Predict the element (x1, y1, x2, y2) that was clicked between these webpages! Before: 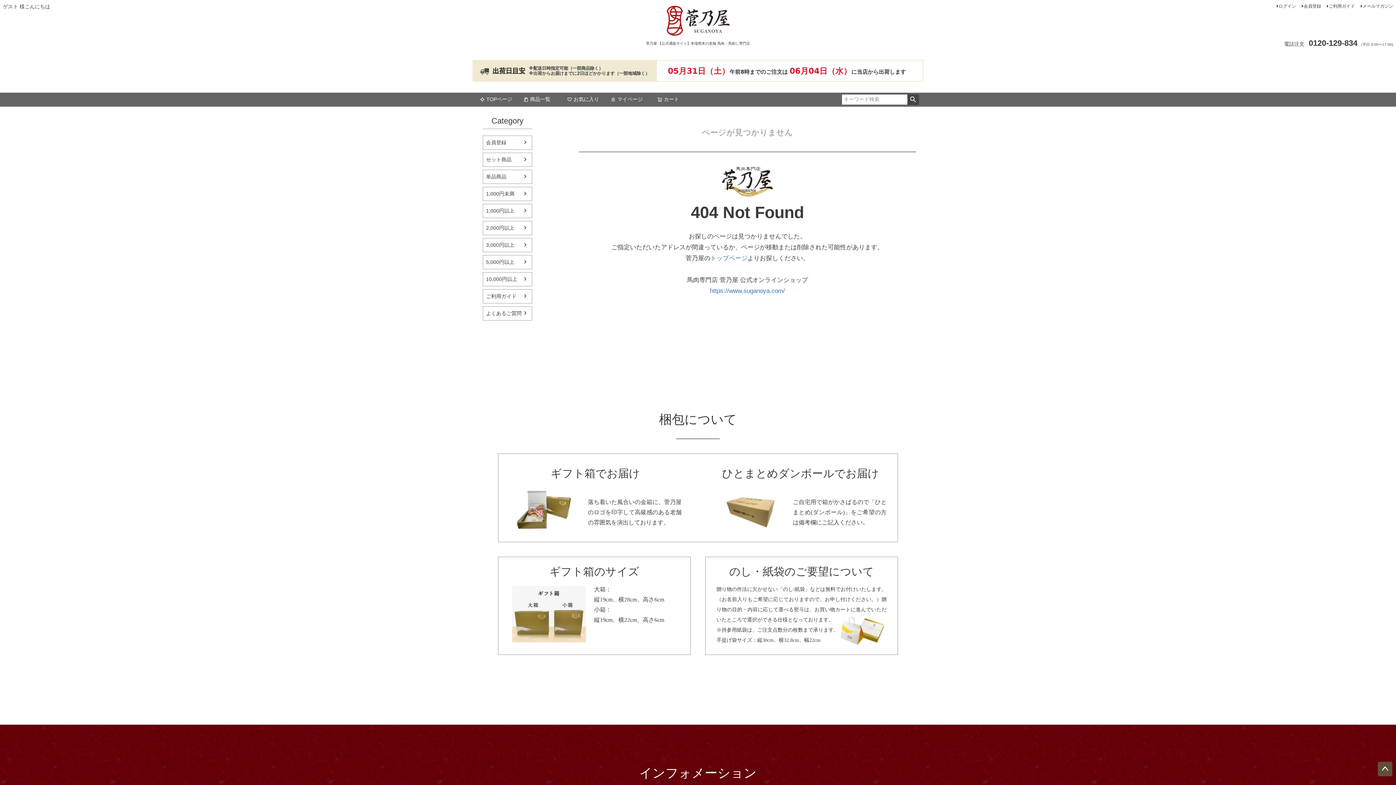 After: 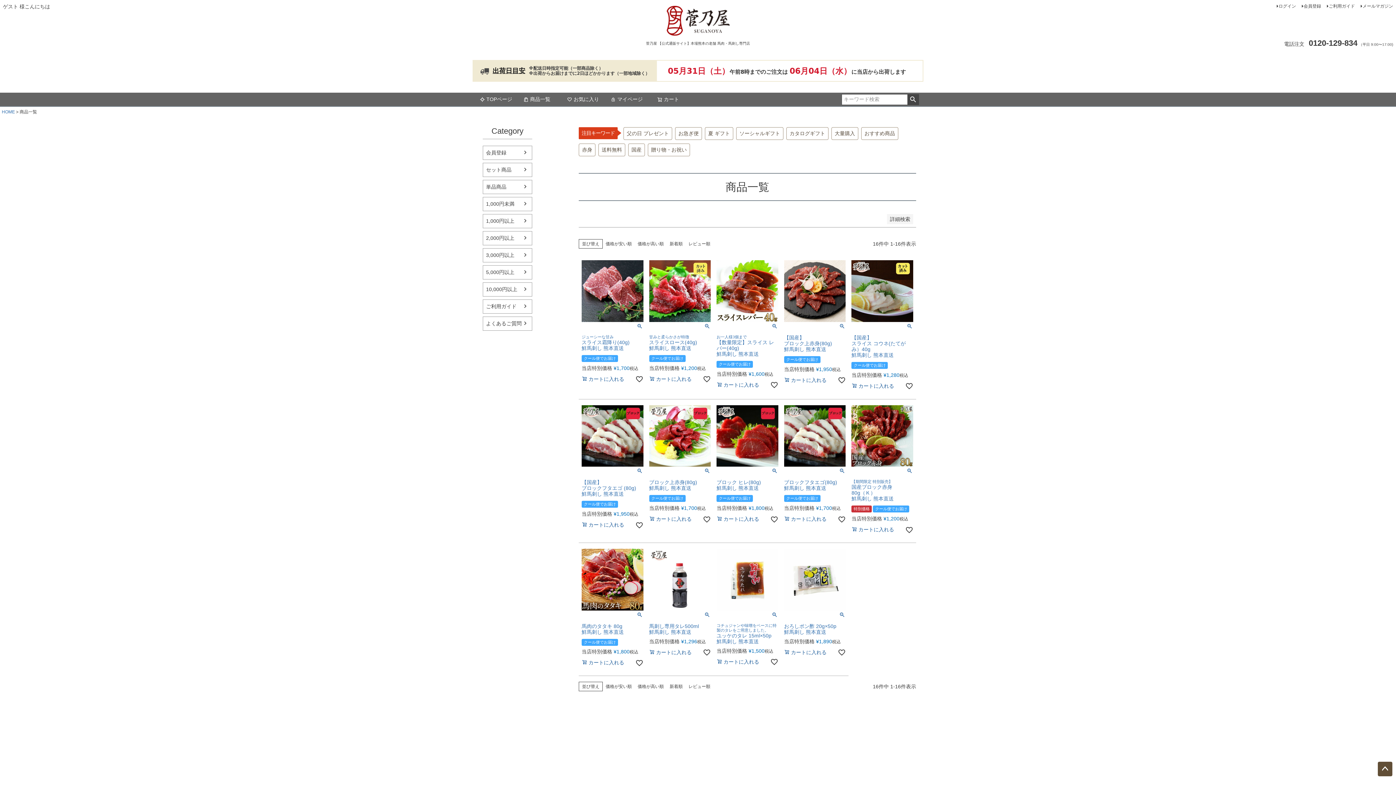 Action: bbox: (483, 204, 532, 217) label: 1,000円以上